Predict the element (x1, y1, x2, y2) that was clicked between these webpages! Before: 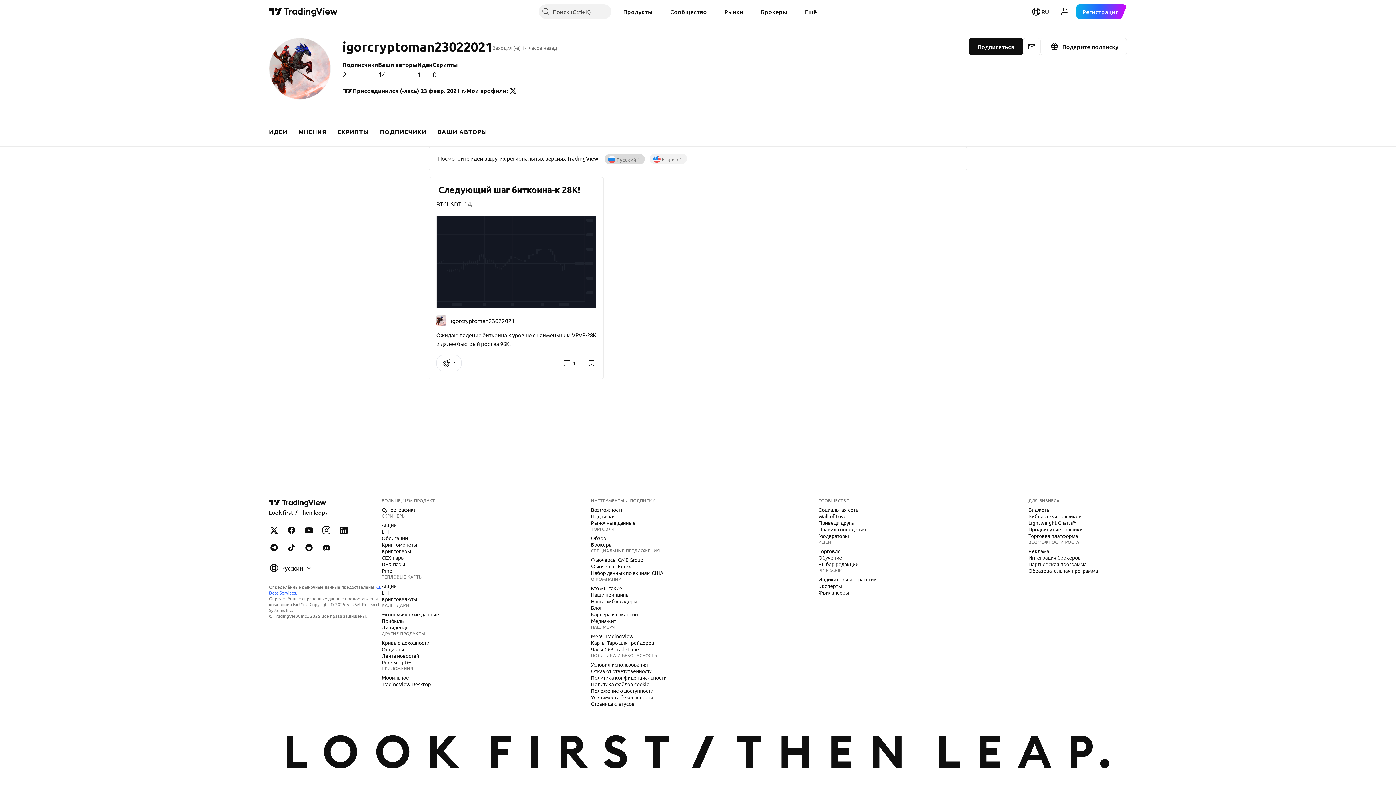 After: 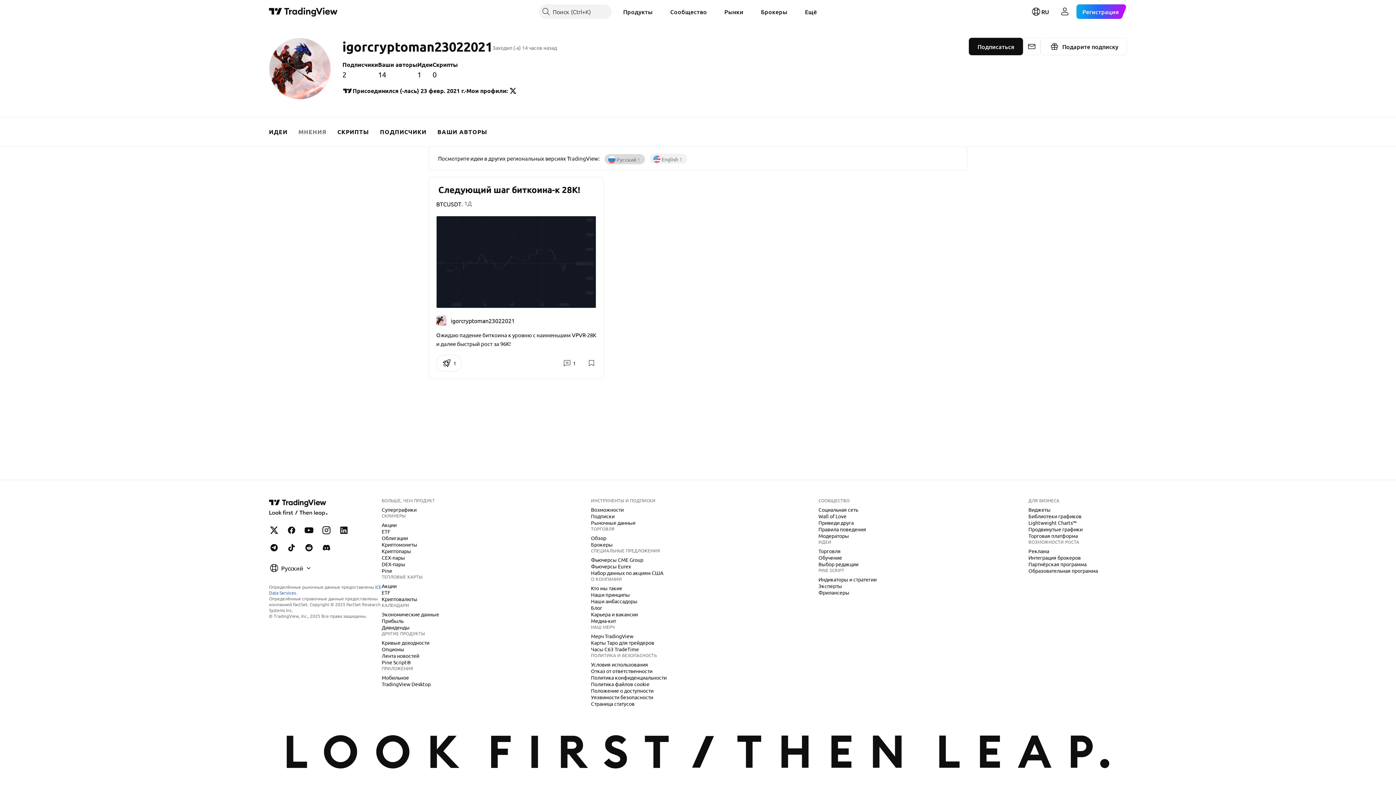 Action: label: МНЕНИЯ bbox: (293, 117, 332, 146)